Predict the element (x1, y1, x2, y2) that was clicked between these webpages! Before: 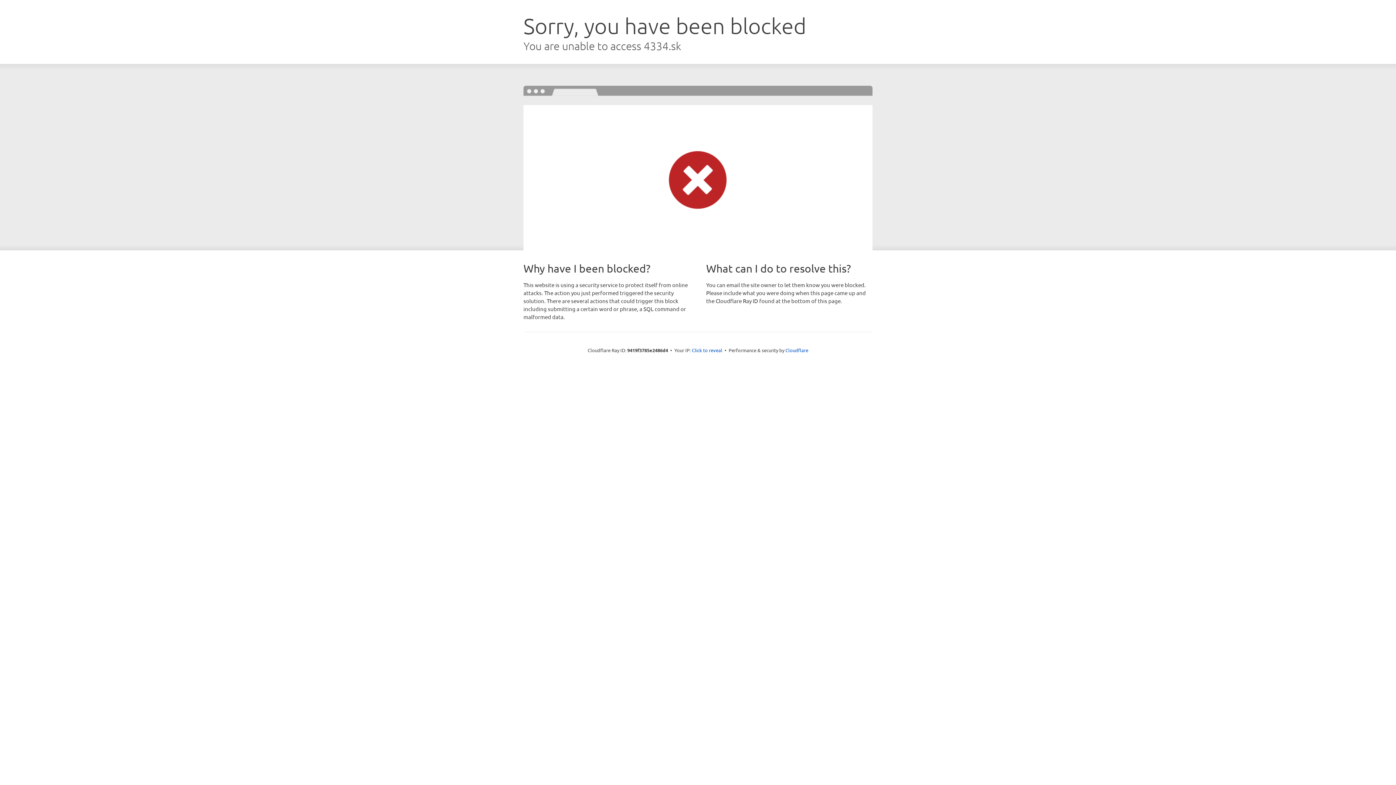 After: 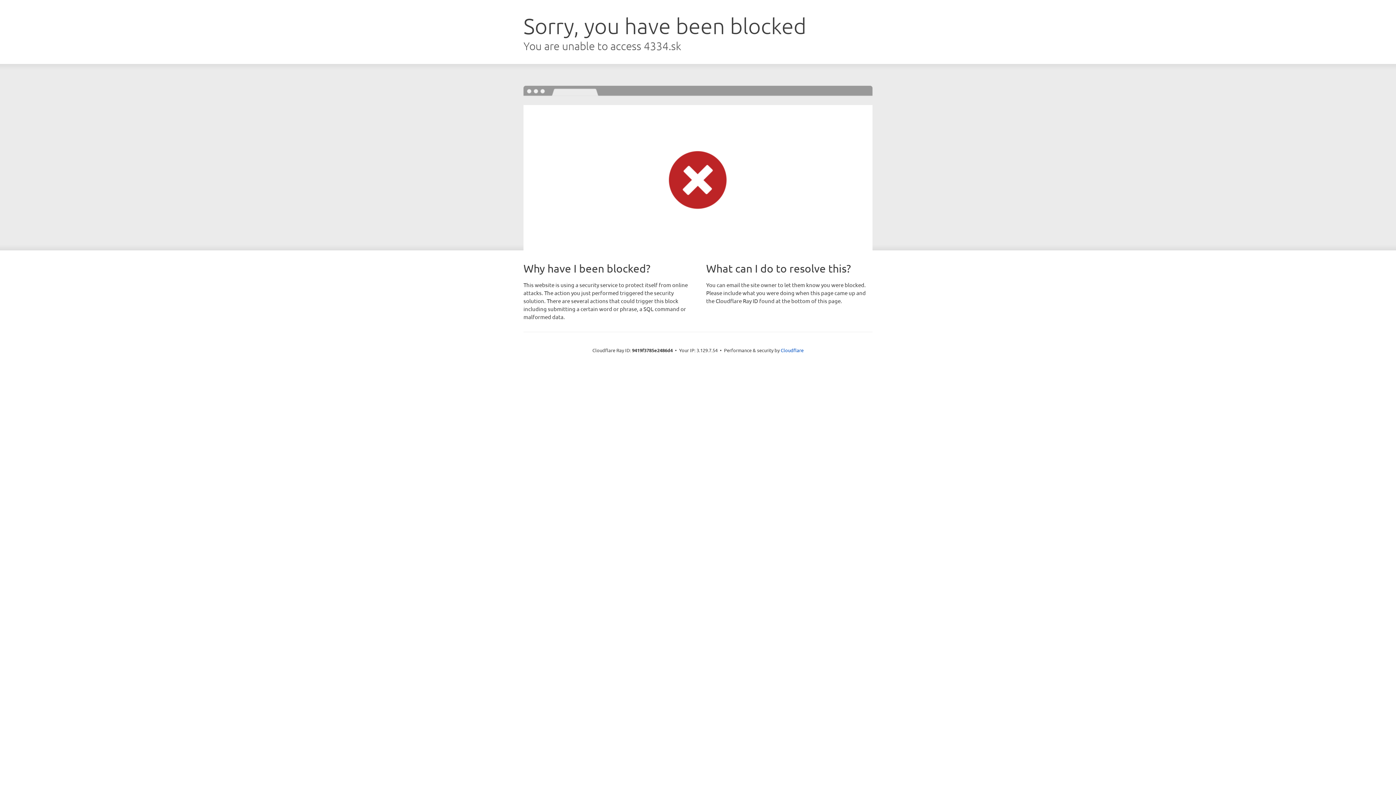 Action: bbox: (692, 346, 722, 353) label: Click to reveal